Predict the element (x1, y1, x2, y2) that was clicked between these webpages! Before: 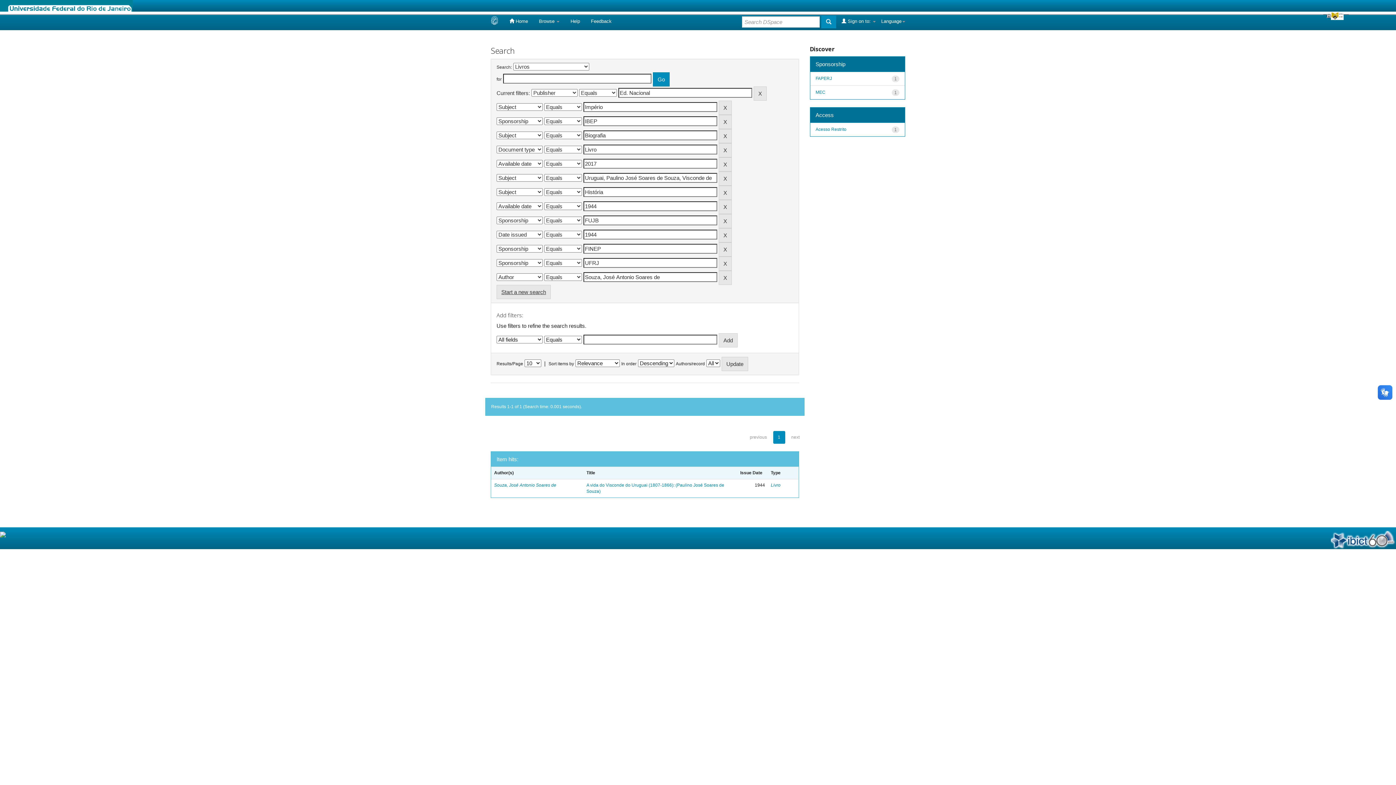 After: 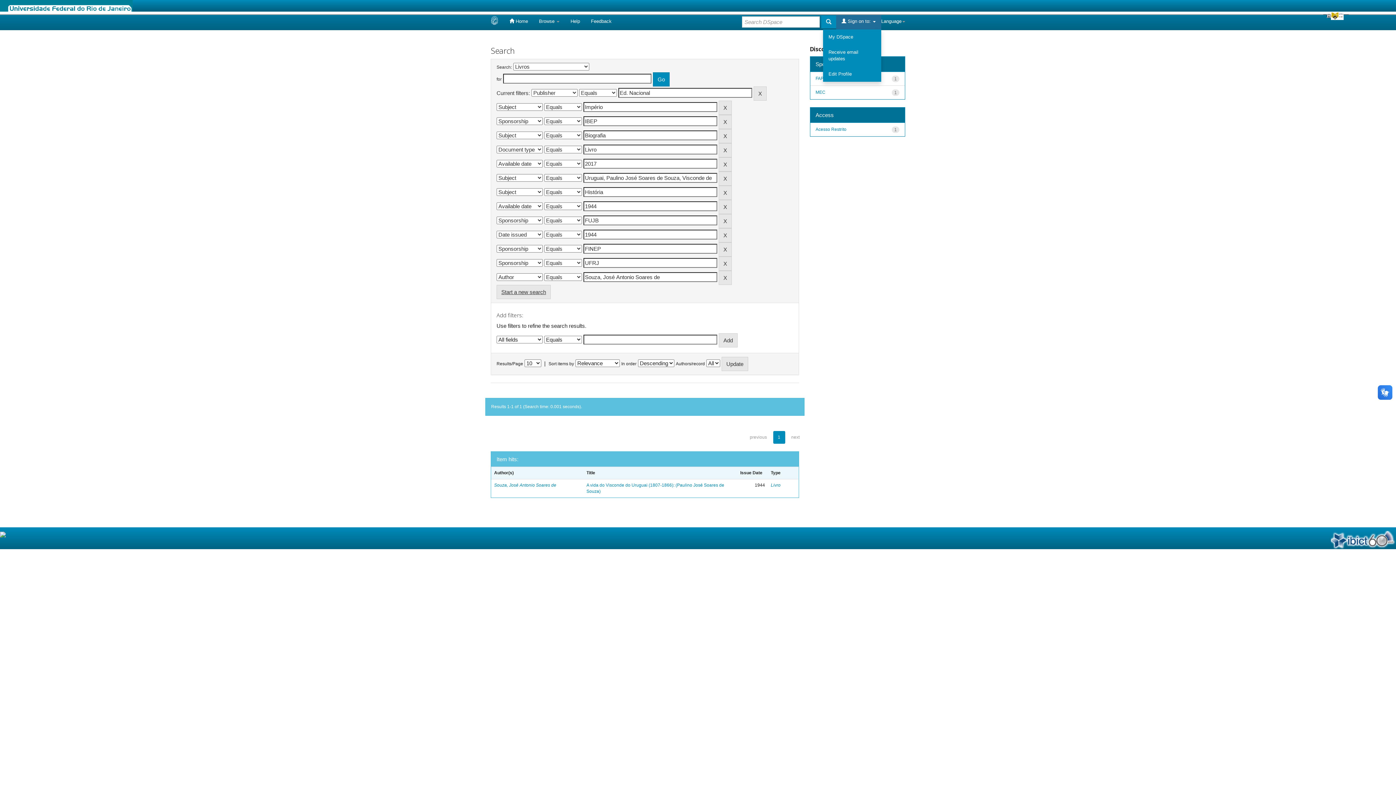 Action: label:  Sign on to:  bbox: (836, 13, 881, 29)